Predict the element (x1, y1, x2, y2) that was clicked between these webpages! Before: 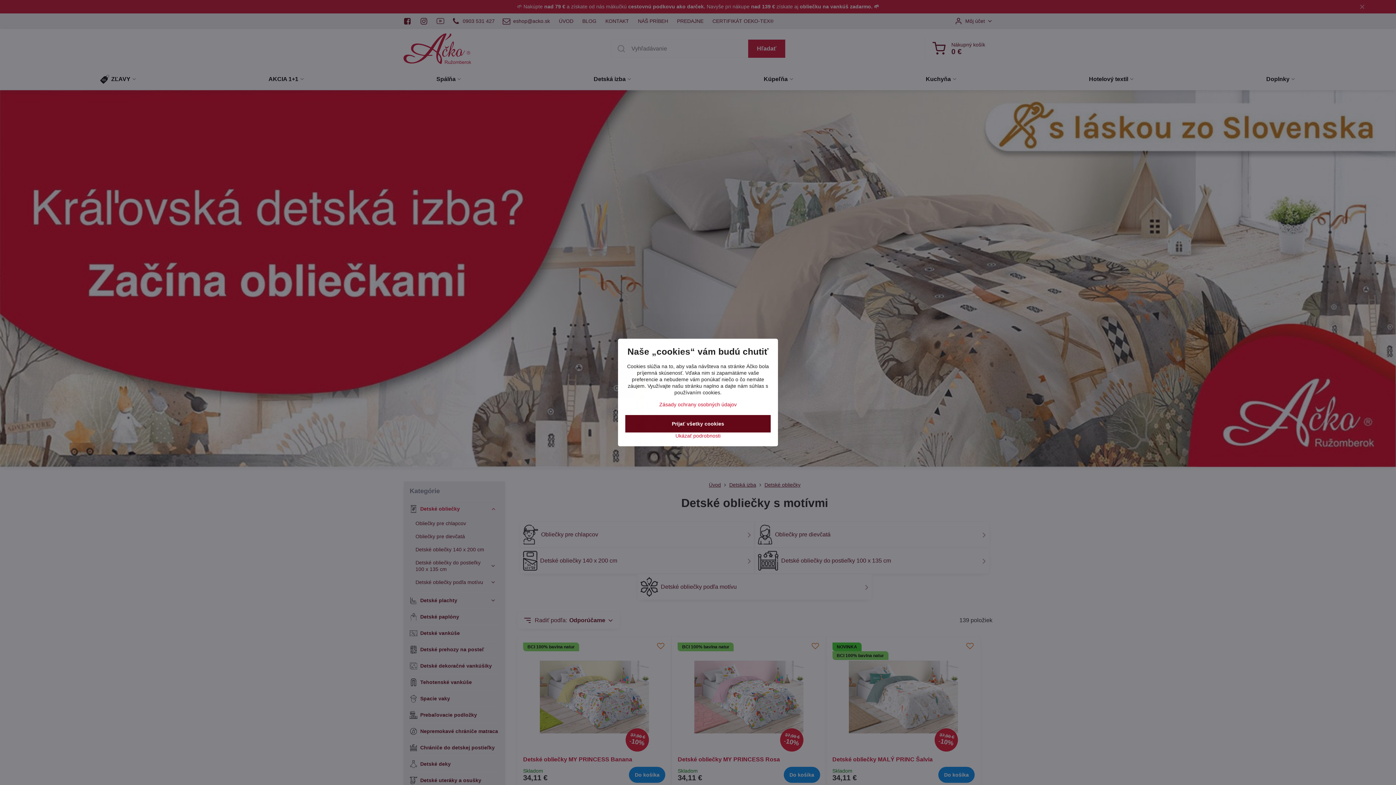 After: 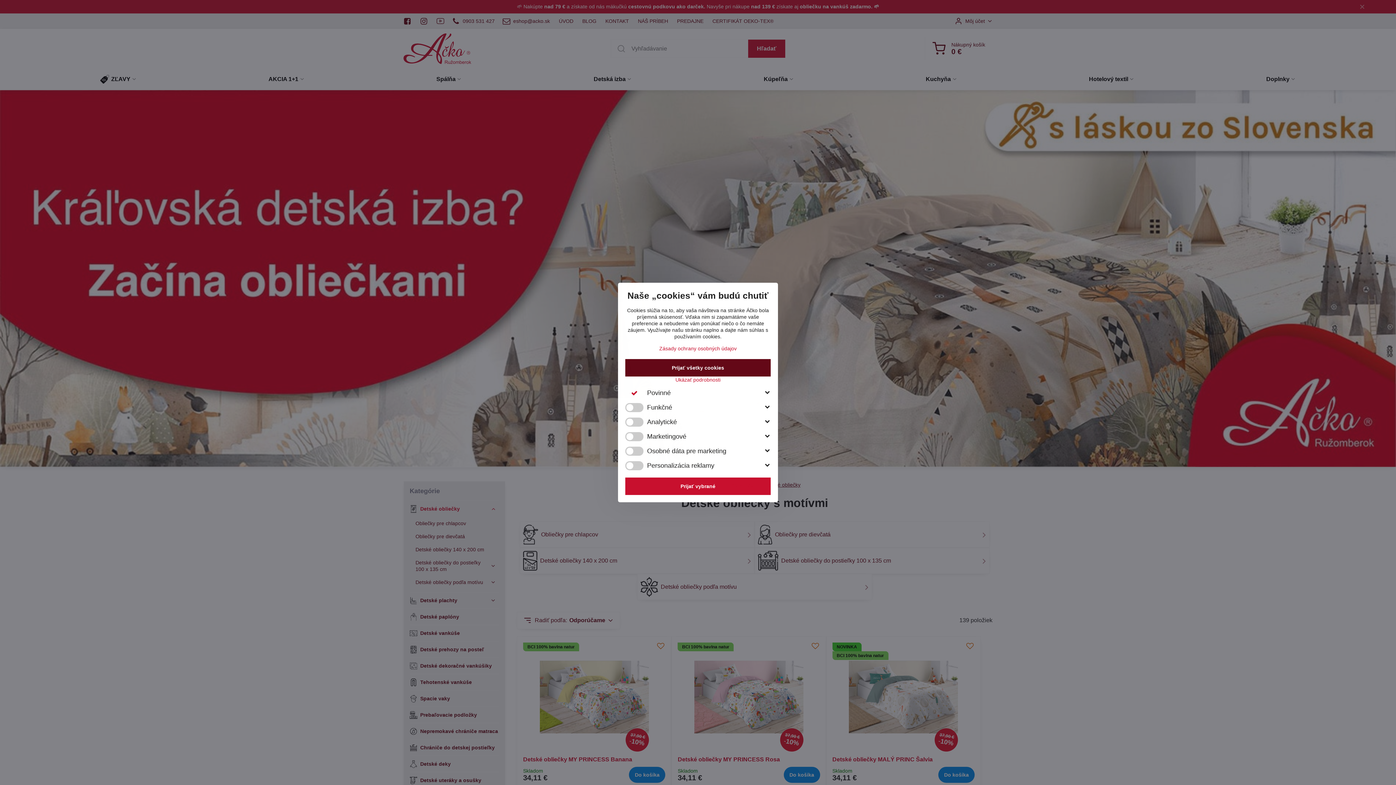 Action: label: Ukázať podrobnosti bbox: (625, 432, 770, 439)